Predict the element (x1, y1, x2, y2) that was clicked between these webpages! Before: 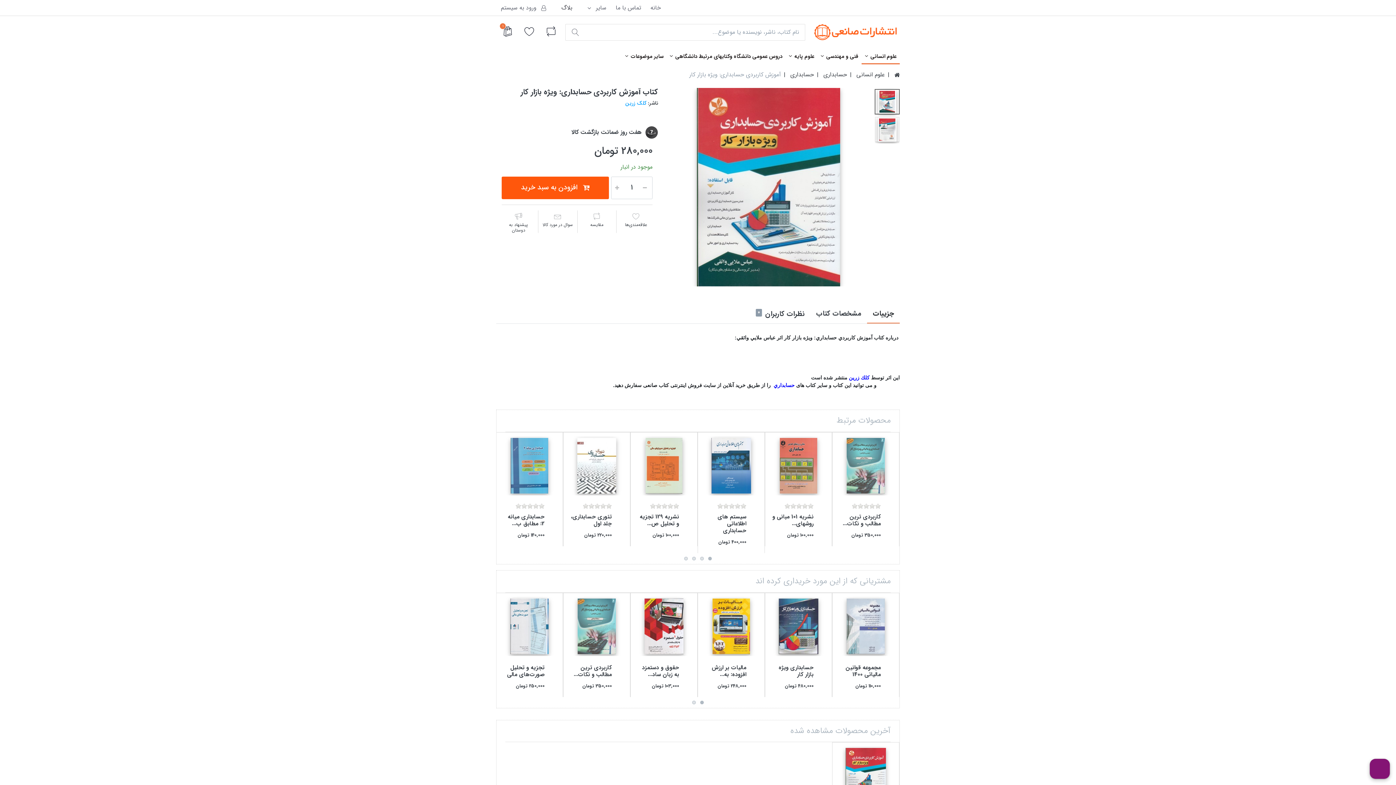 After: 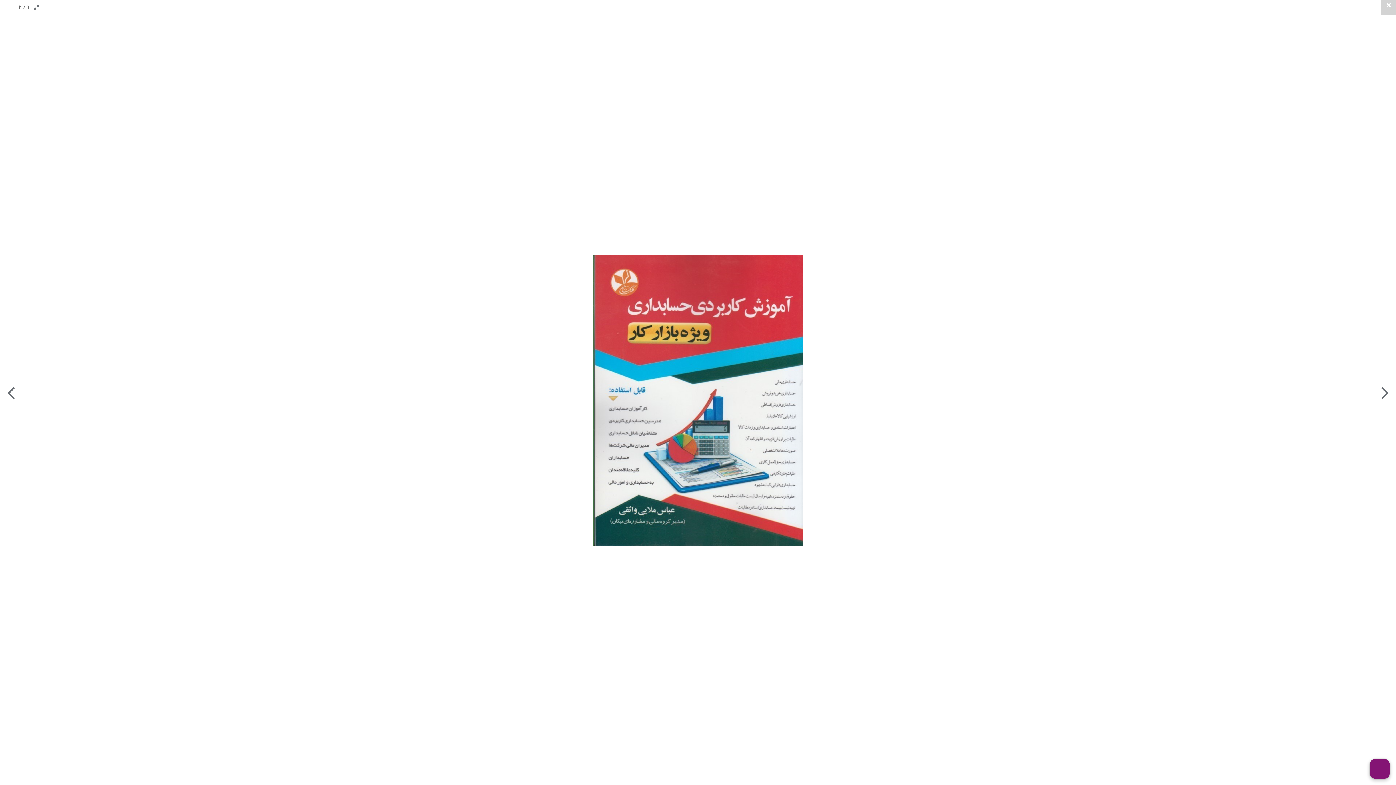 Action: bbox: (669, 87, 868, 286)